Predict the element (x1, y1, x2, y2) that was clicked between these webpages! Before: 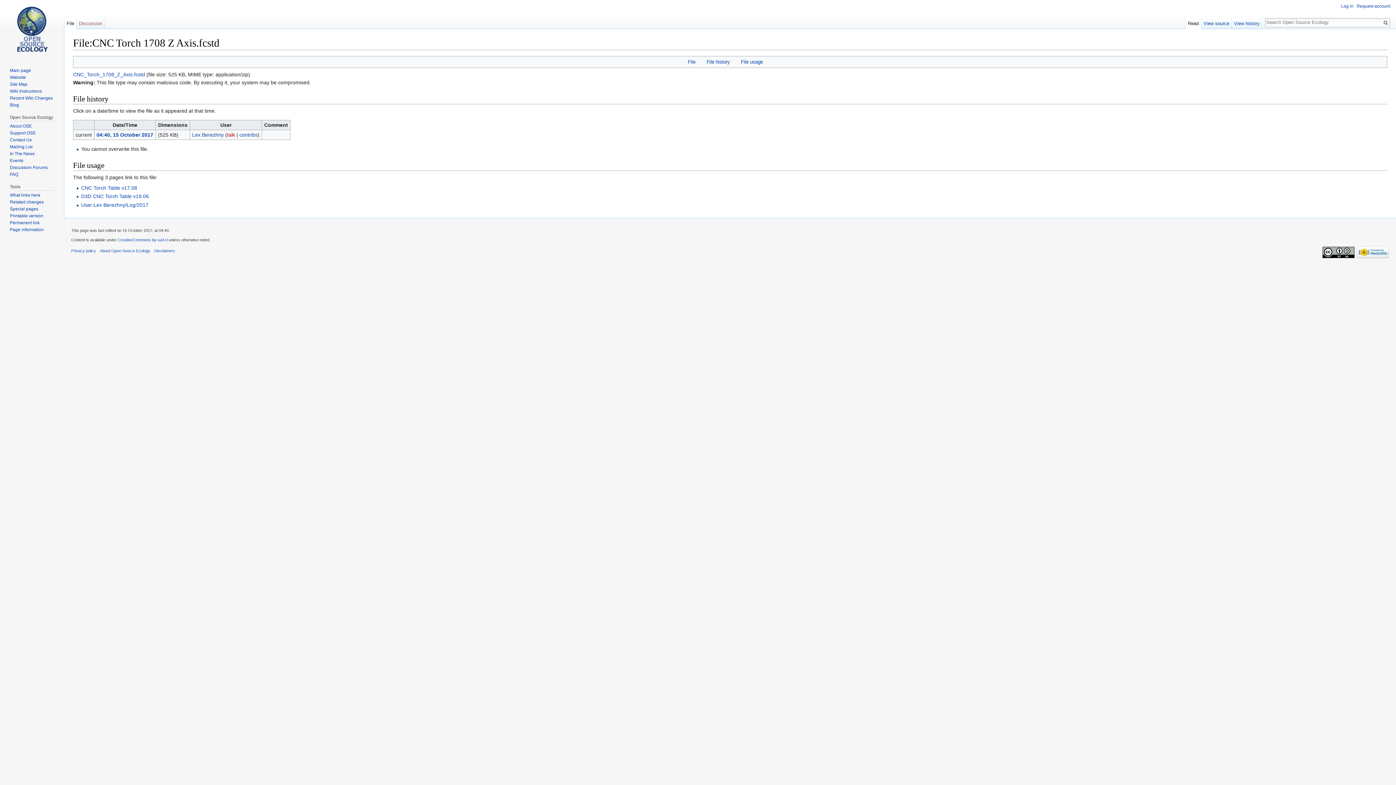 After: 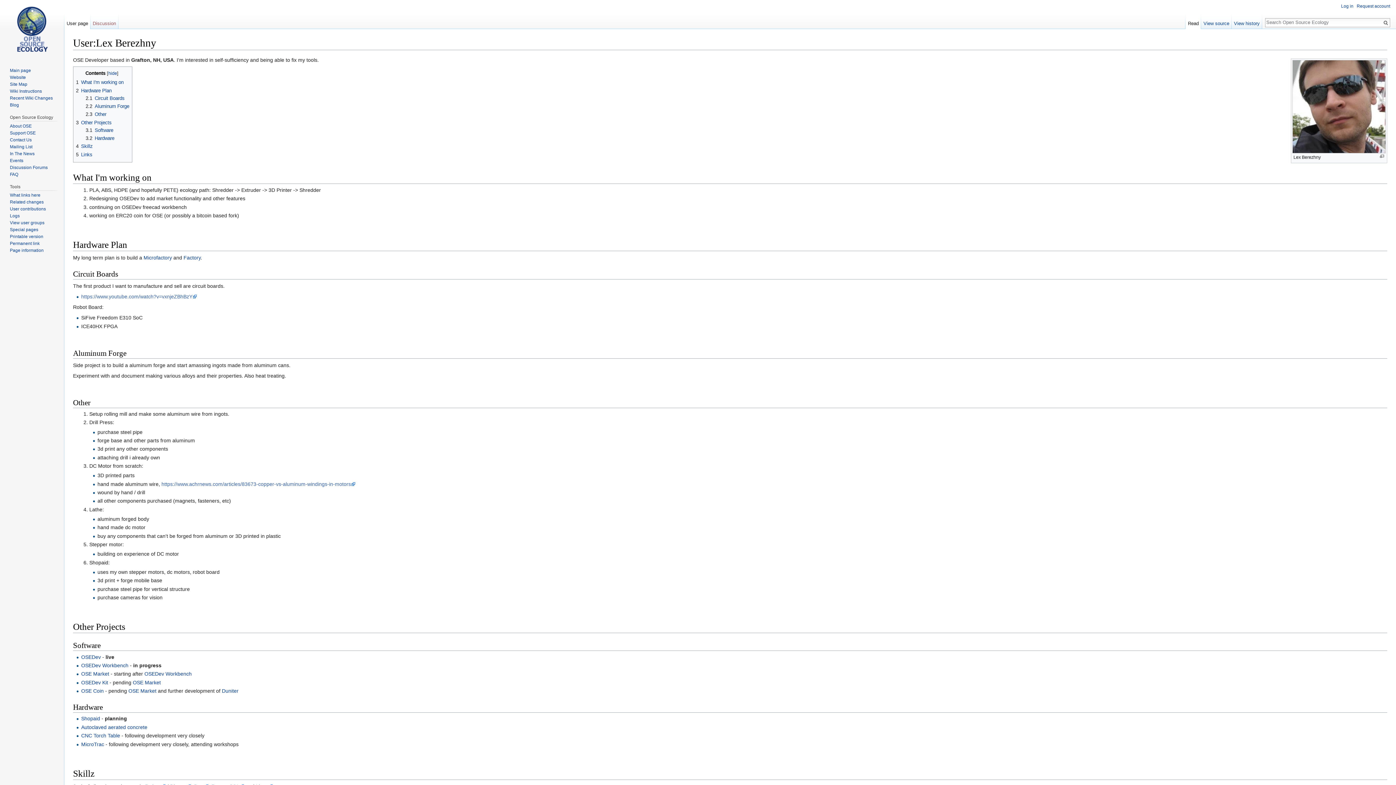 Action: label: Lex Berezhny bbox: (192, 132, 223, 137)